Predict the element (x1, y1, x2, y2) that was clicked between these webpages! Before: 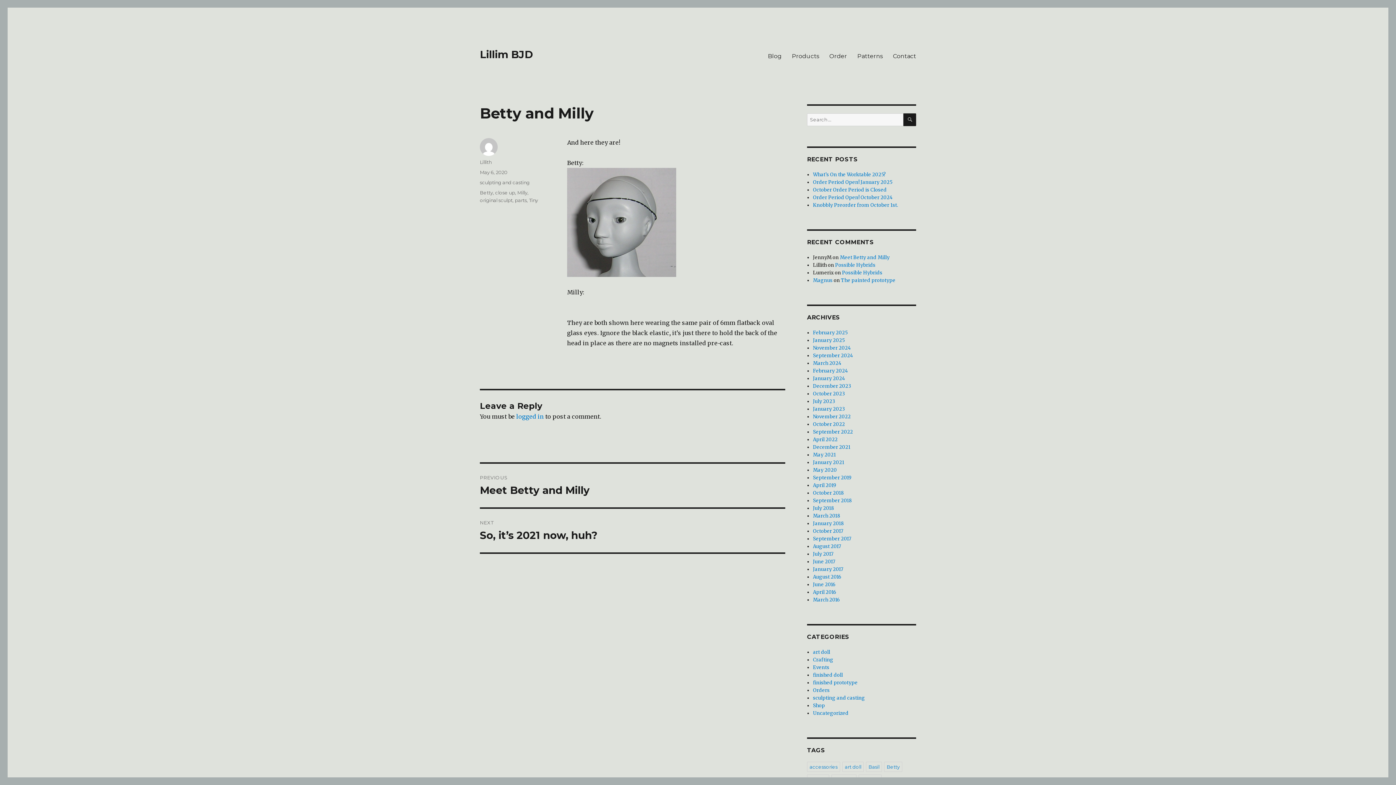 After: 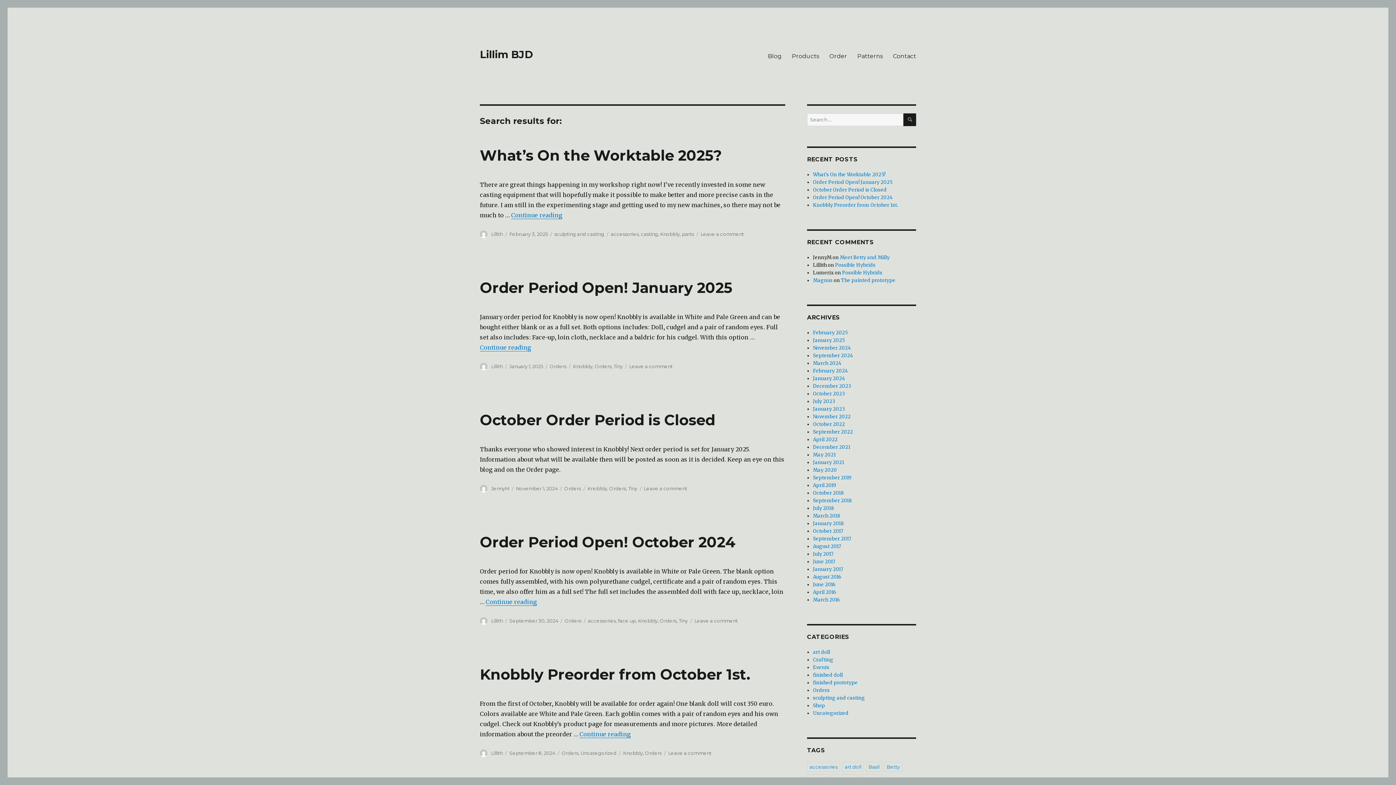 Action: bbox: (903, 113, 916, 126) label: SEARCH